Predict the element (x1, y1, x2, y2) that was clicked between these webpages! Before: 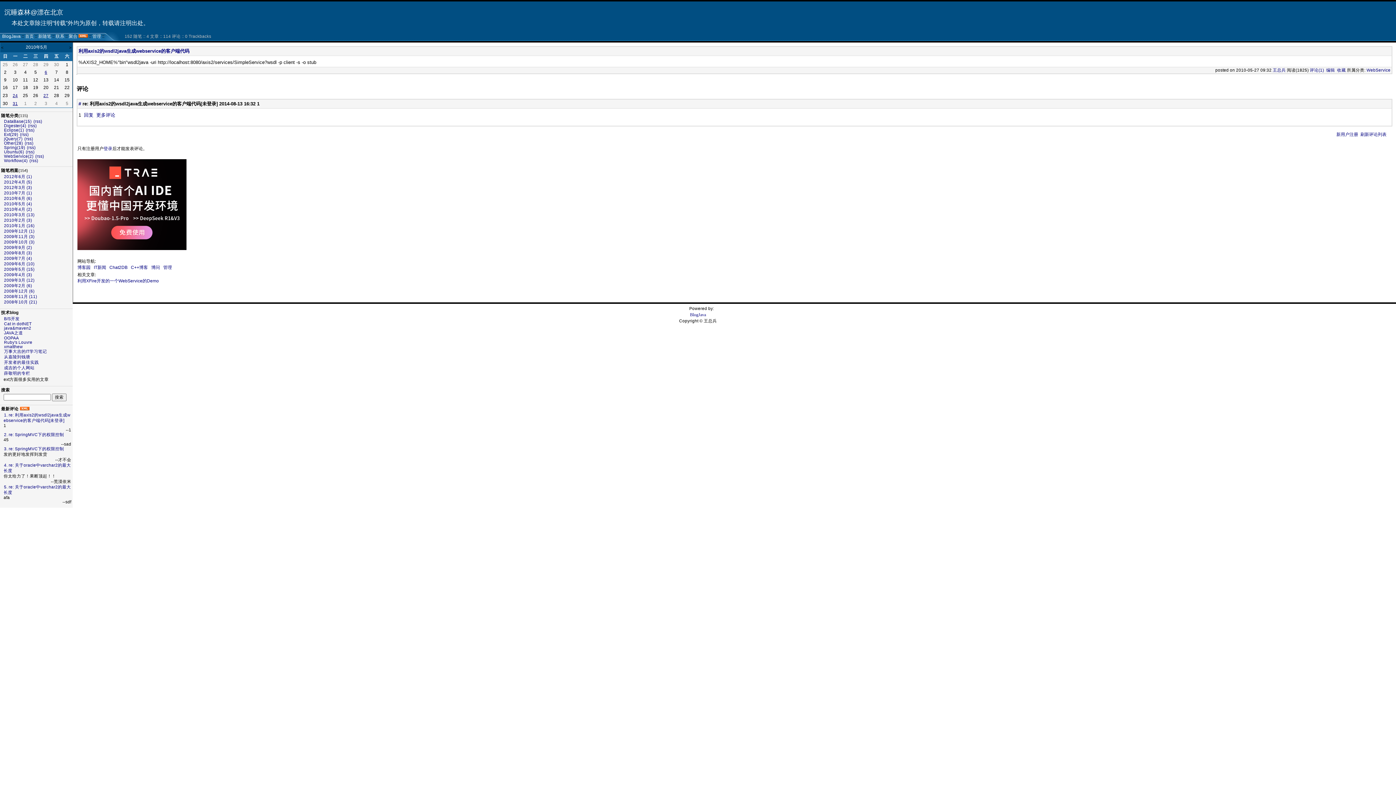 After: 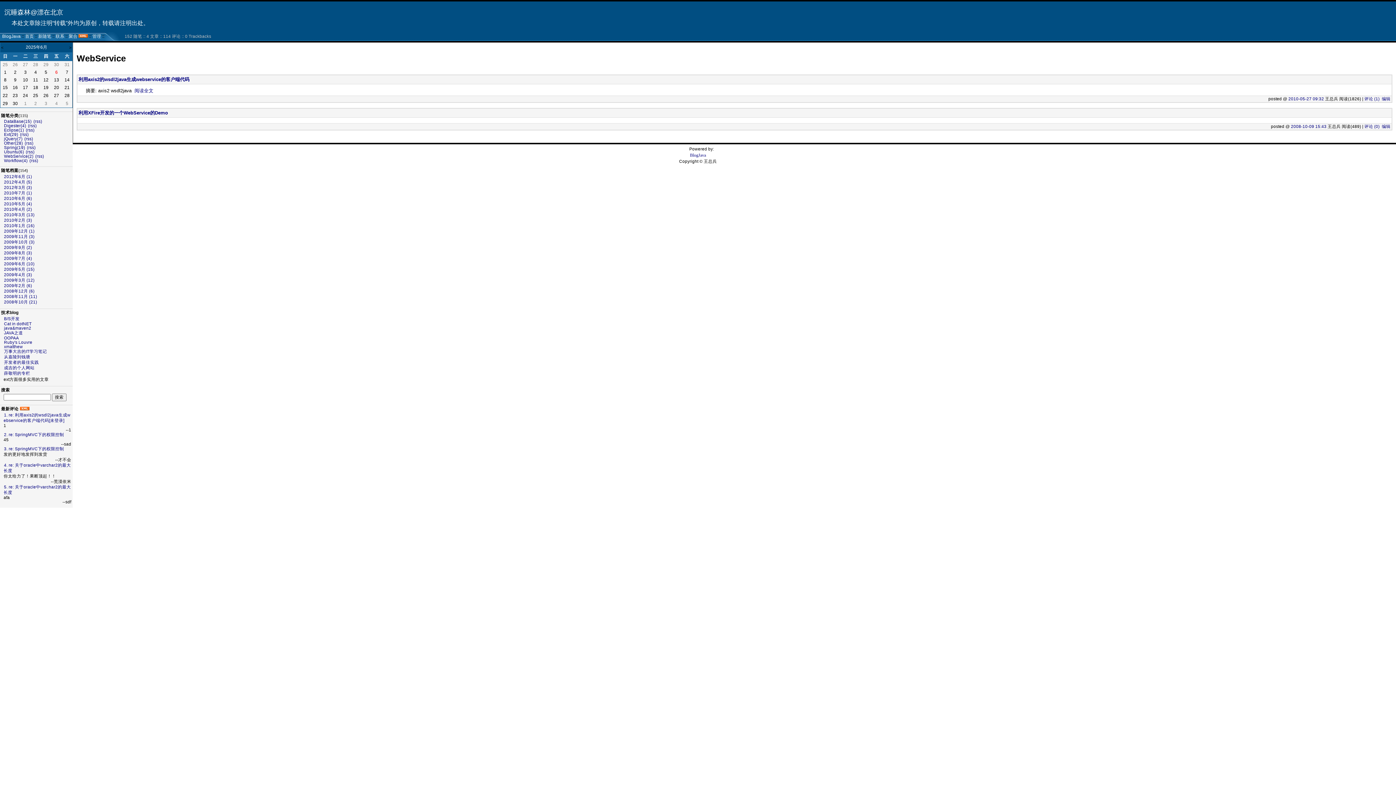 Action: label: WebService(2) bbox: (3, 153, 33, 158)